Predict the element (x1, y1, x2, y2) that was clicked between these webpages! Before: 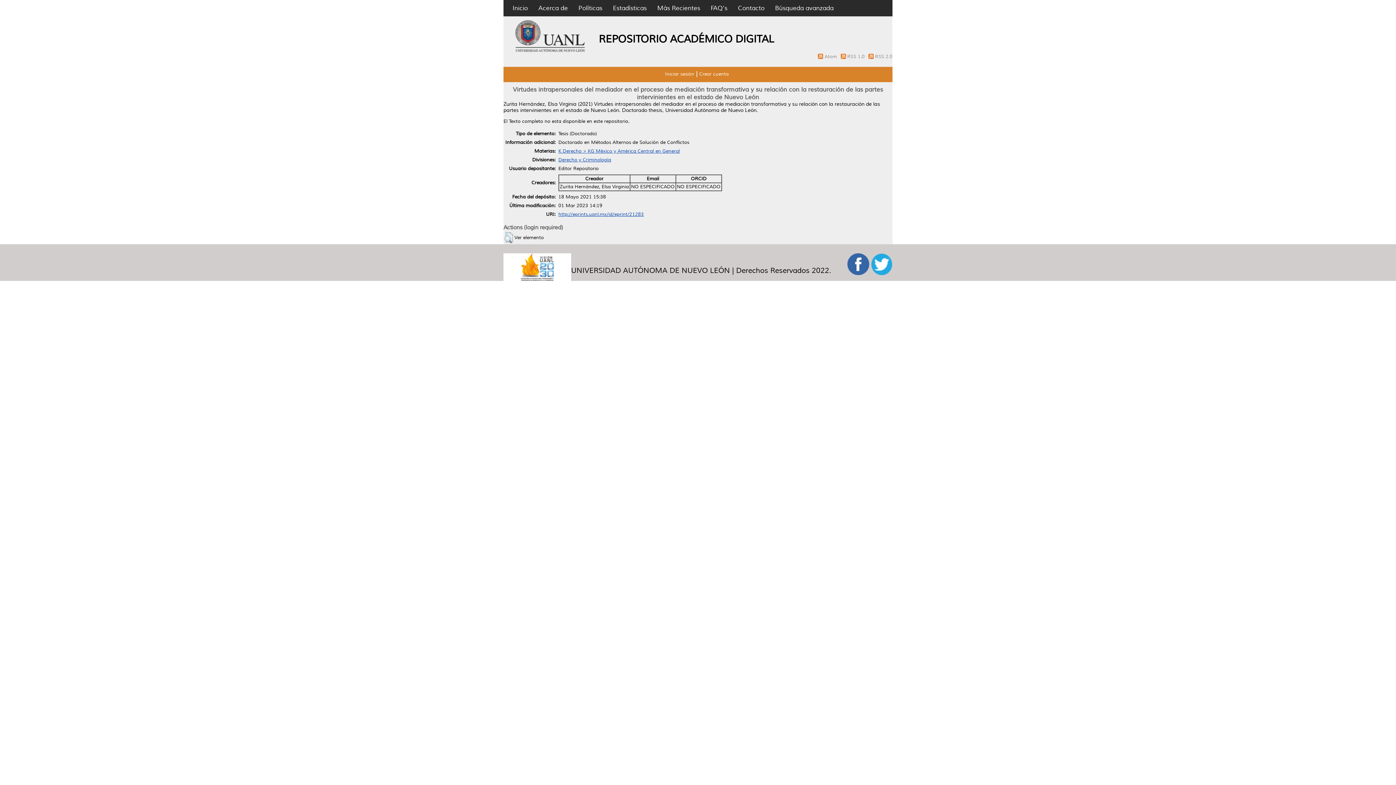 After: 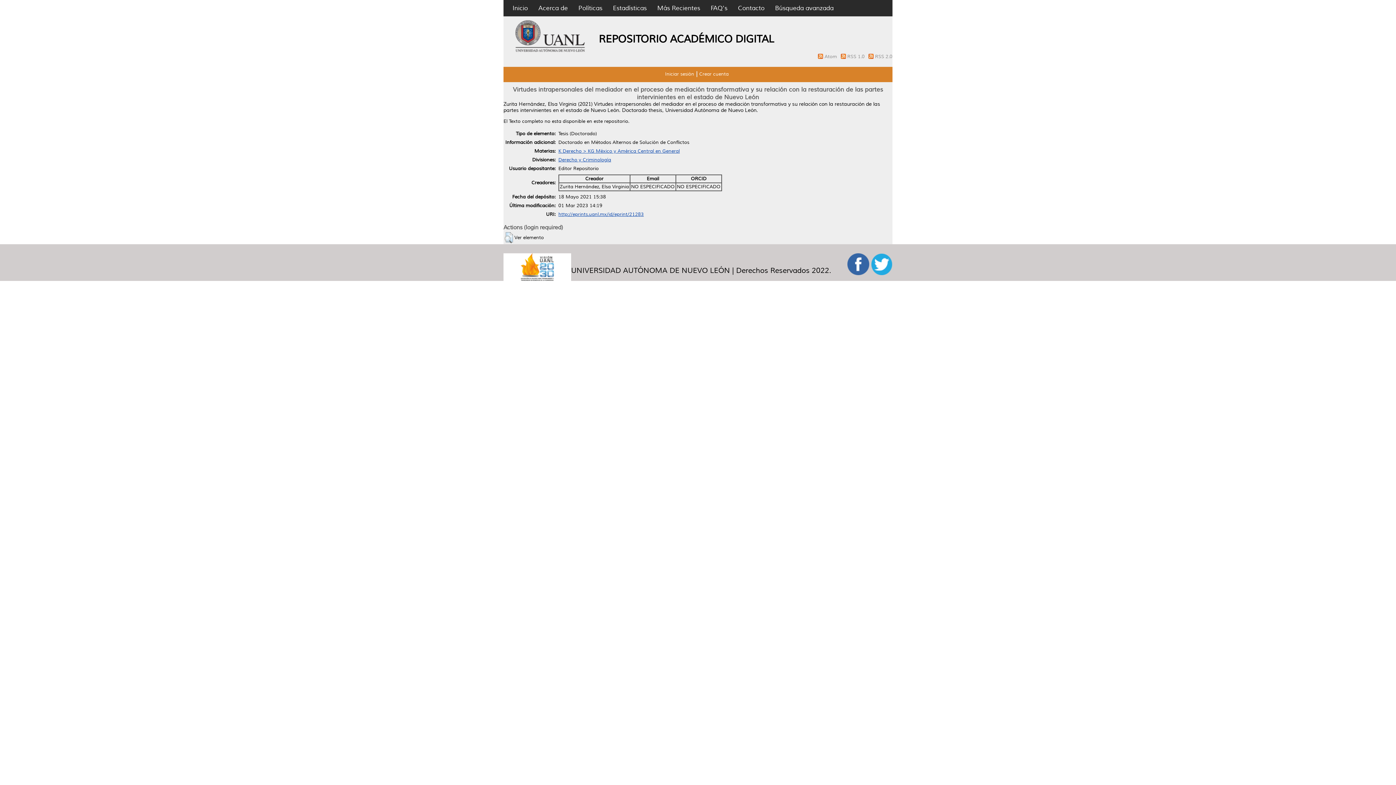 Action: bbox: (847, 270, 869, 276)